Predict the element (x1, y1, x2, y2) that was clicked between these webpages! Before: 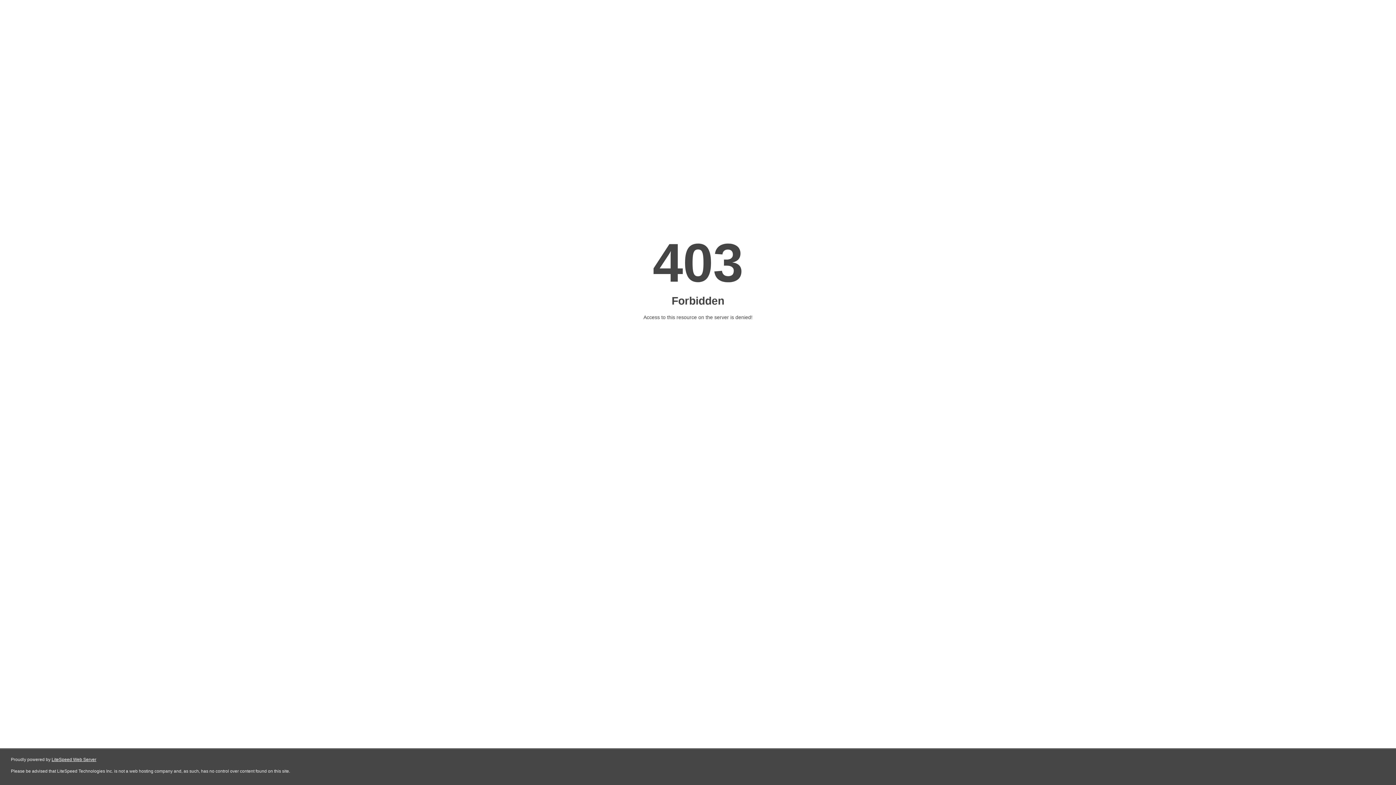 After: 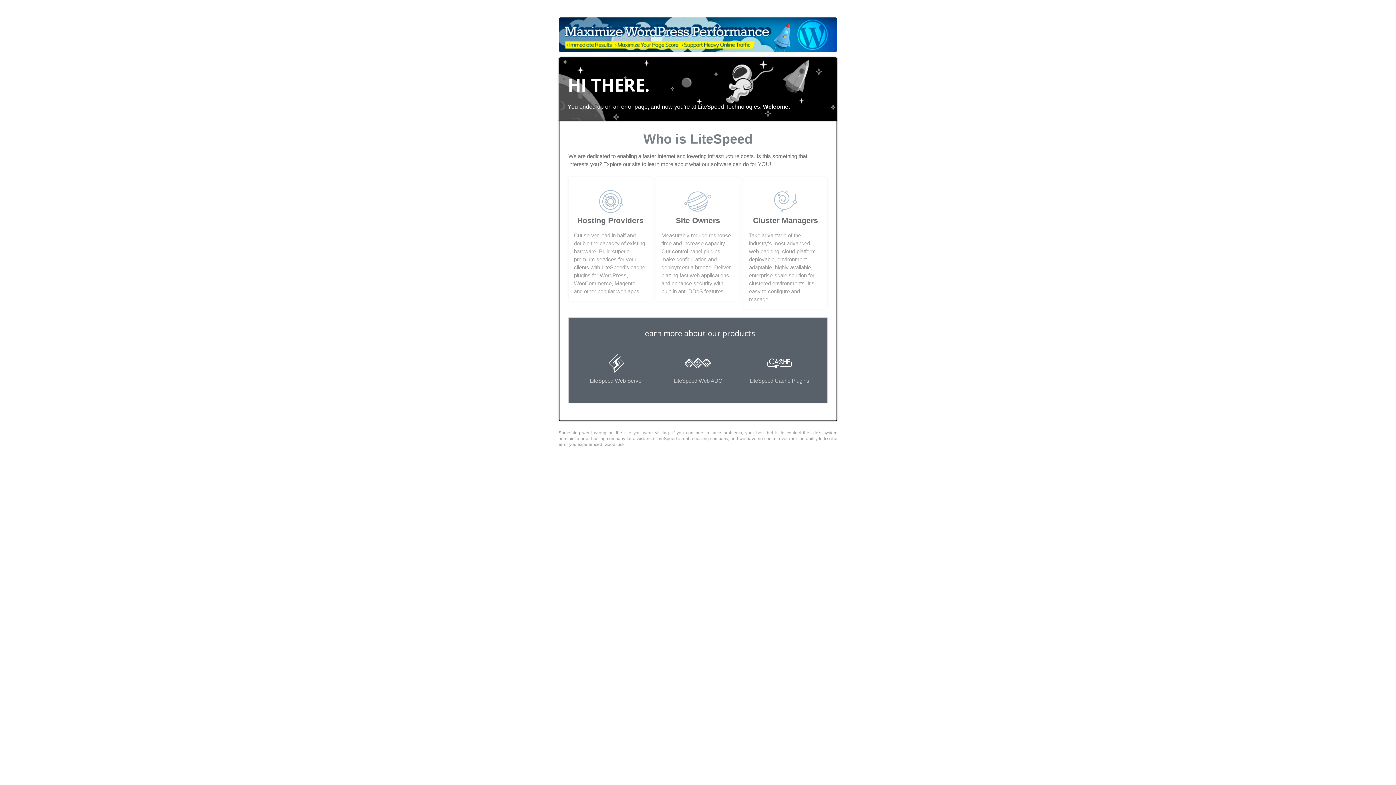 Action: label: LiteSpeed Web Server bbox: (51, 757, 96, 762)